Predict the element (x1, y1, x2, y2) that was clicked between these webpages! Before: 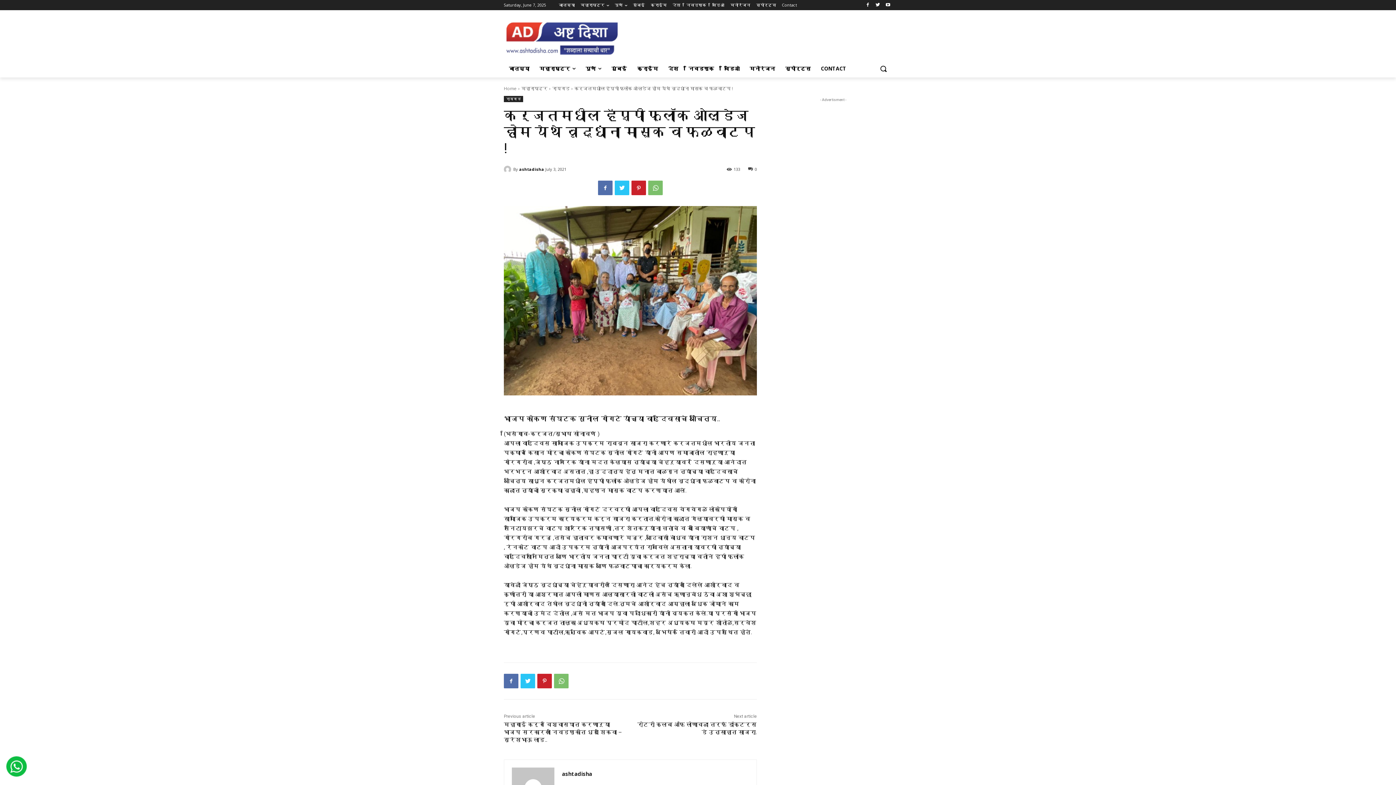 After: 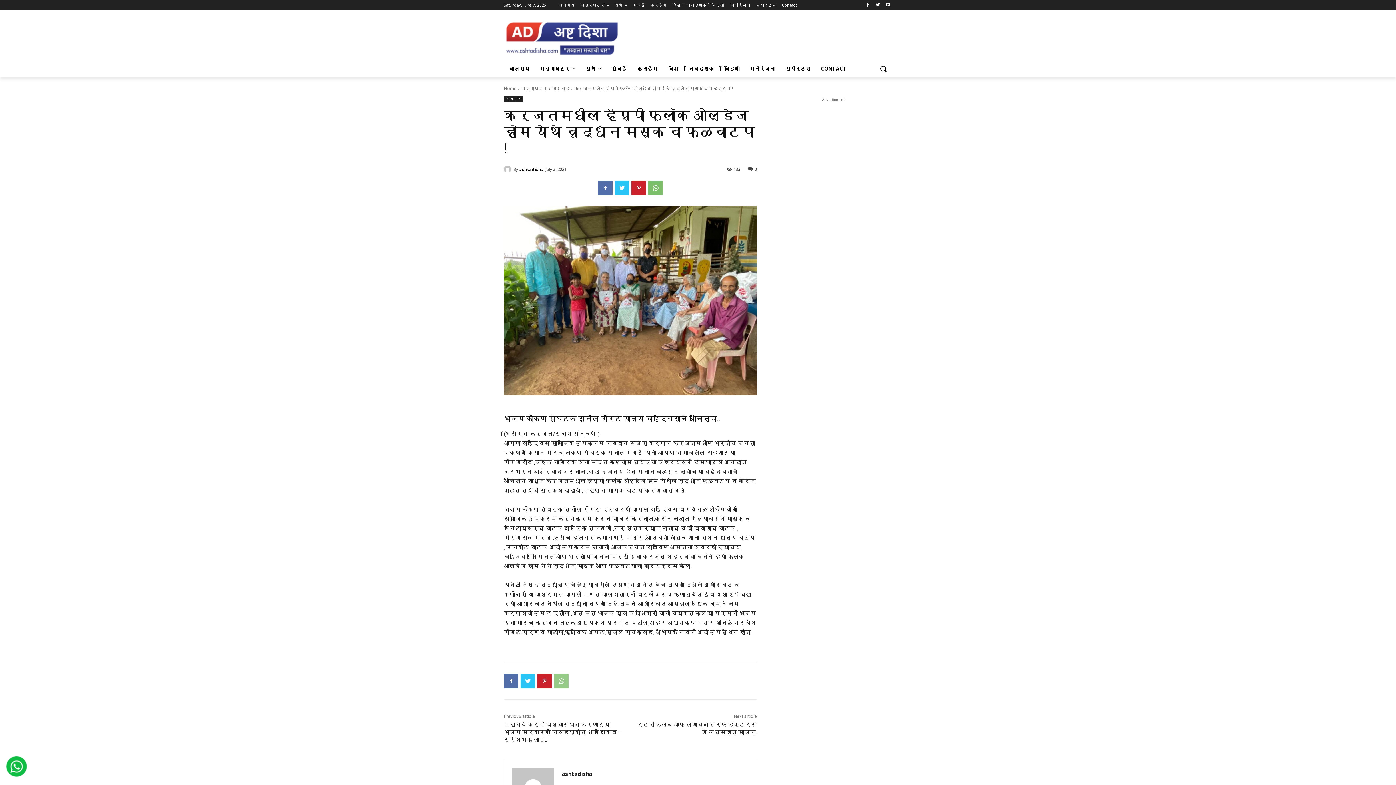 Action: bbox: (554, 674, 568, 688)